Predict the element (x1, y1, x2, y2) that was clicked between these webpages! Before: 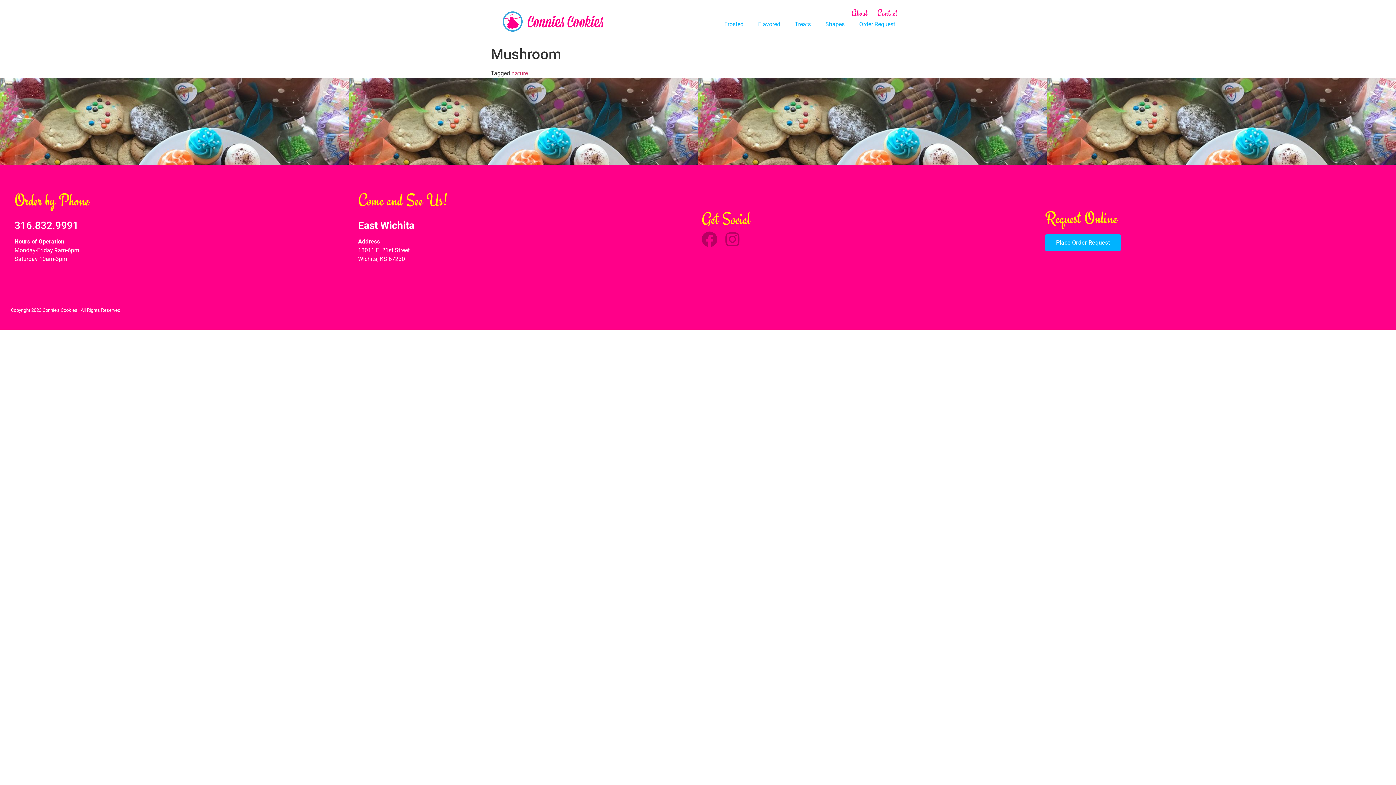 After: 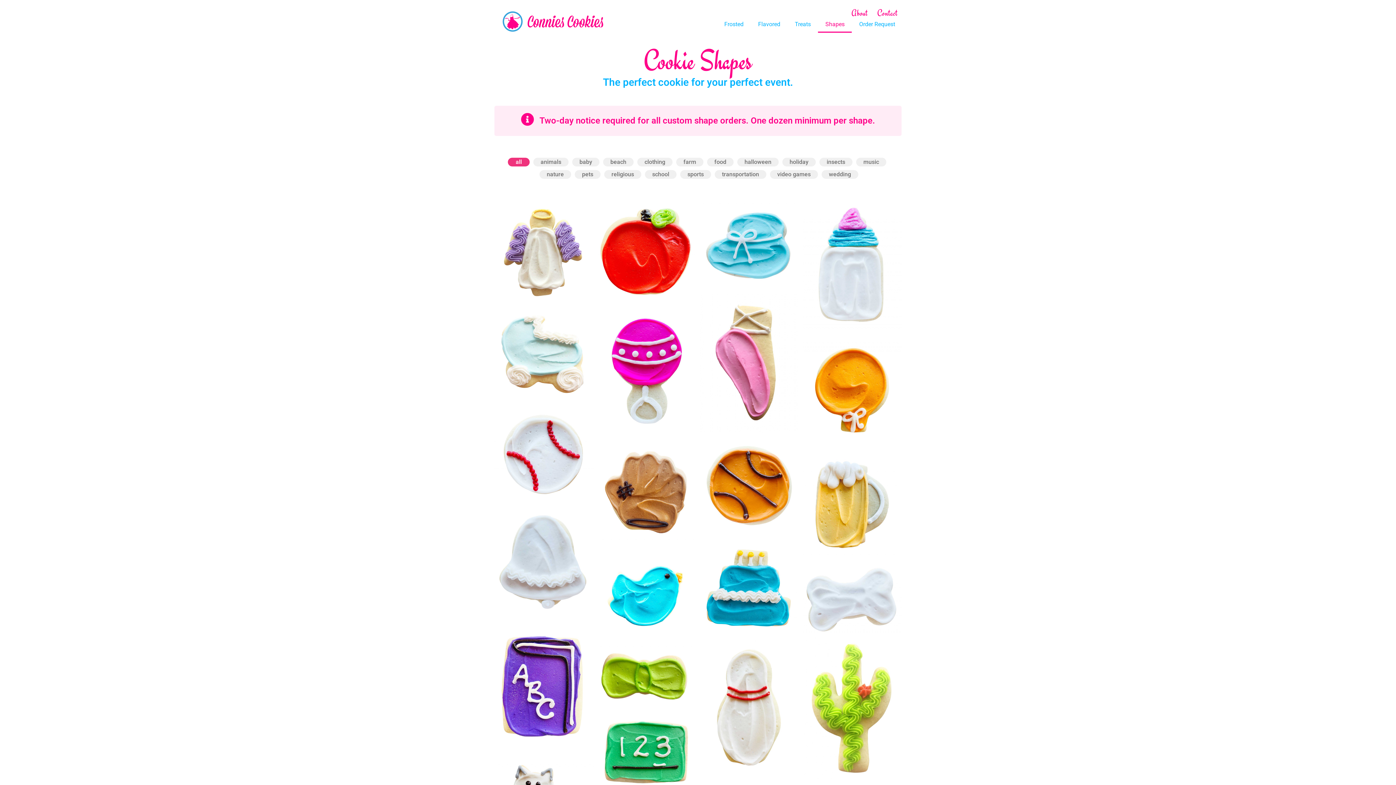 Action: bbox: (818, 15, 852, 32) label: Shapes